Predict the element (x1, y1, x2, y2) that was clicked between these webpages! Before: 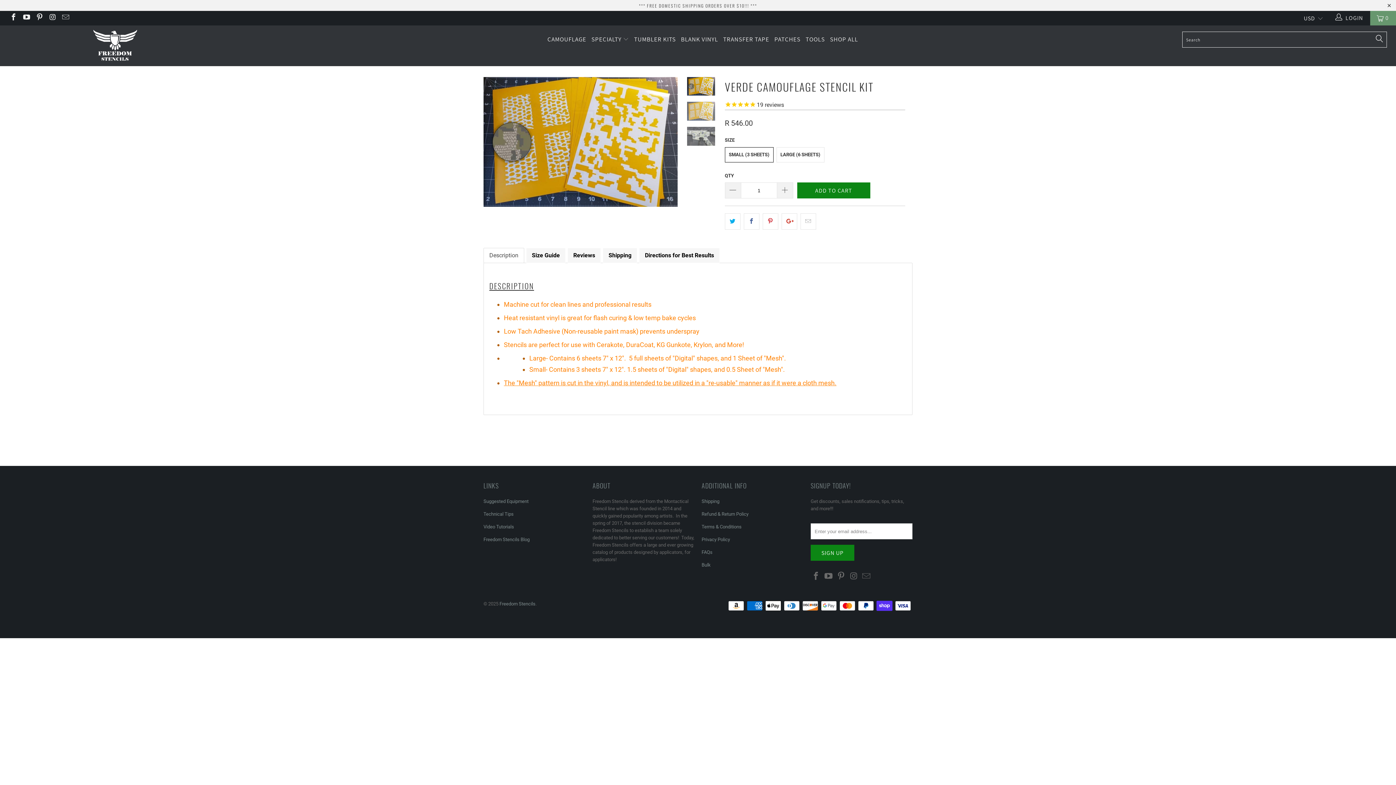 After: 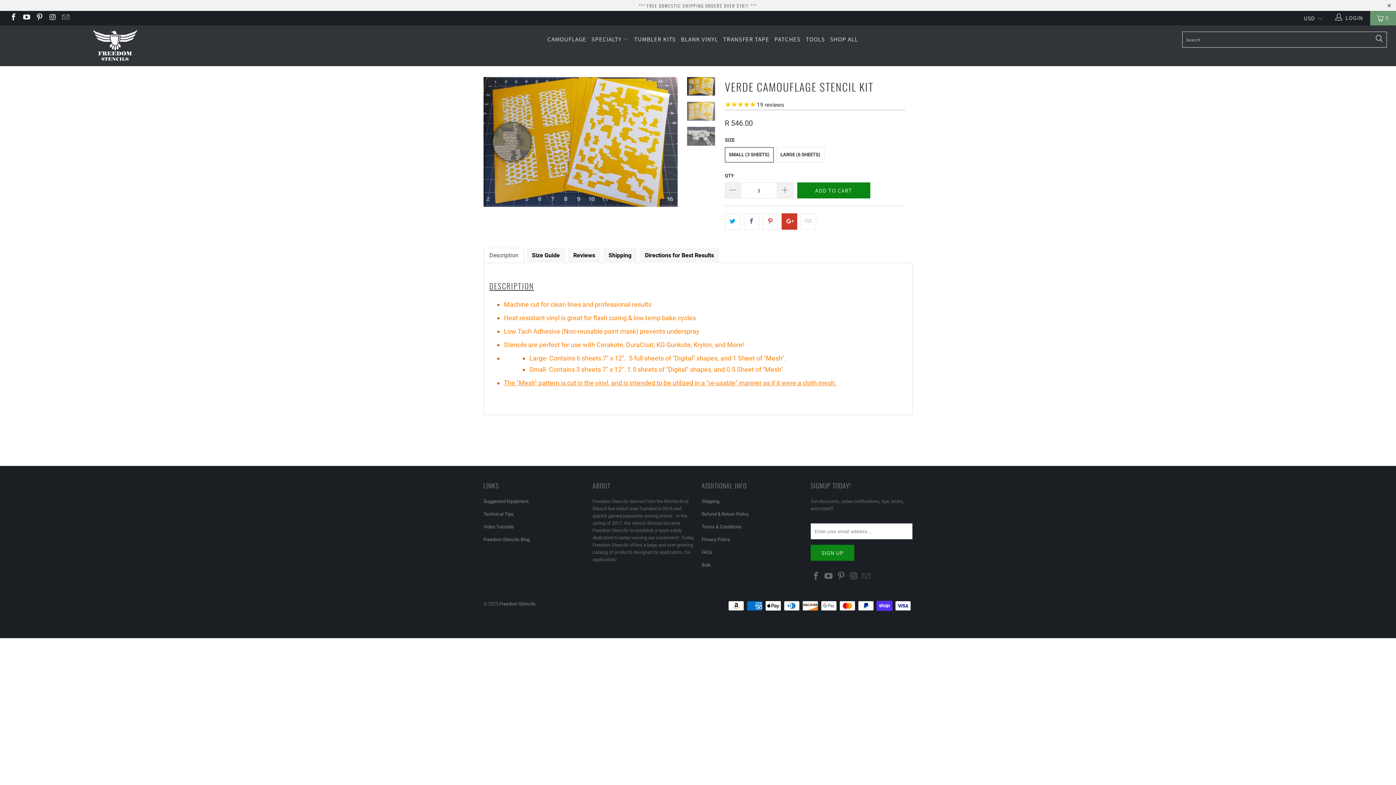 Action: bbox: (781, 213, 797, 229)